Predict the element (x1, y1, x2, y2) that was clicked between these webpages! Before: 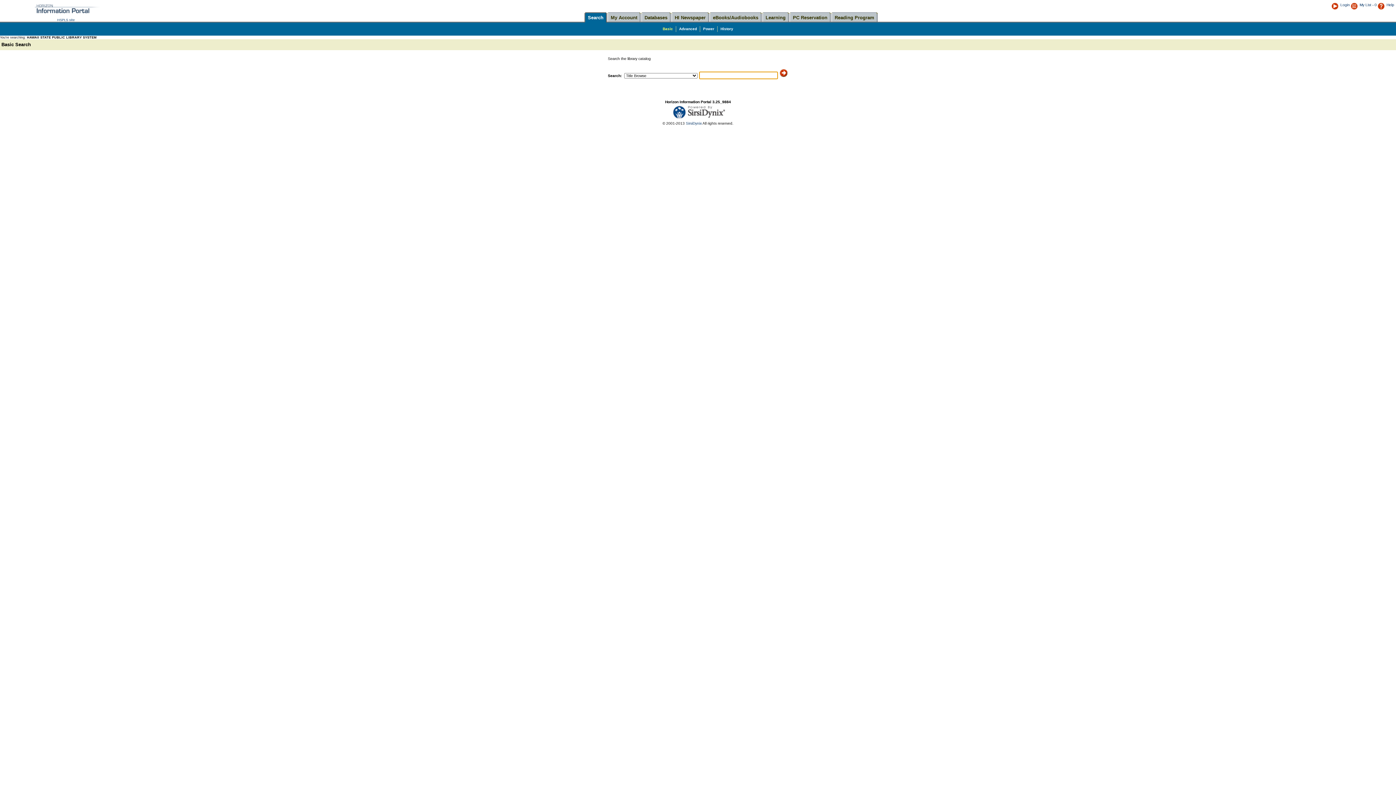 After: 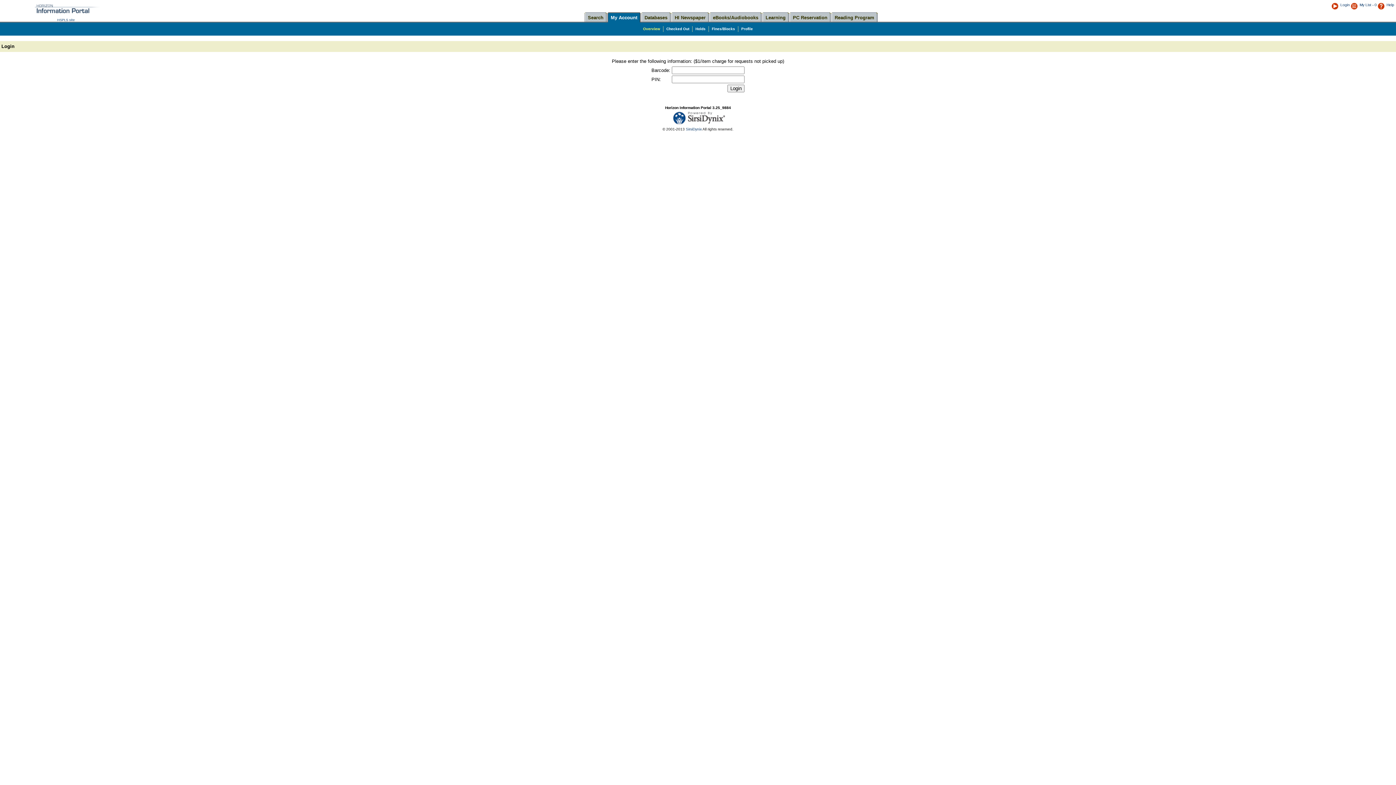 Action: label: My Account bbox: (610, 14, 637, 20)